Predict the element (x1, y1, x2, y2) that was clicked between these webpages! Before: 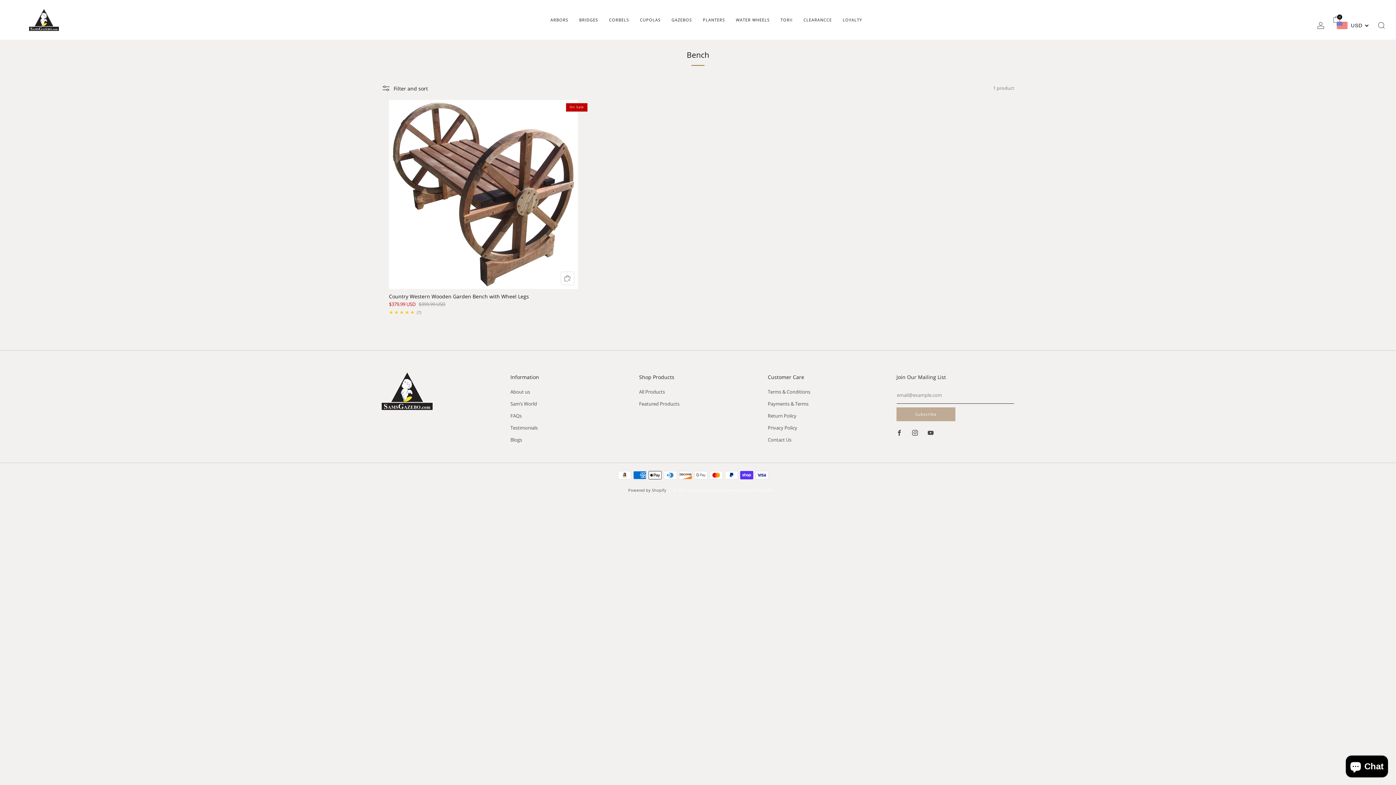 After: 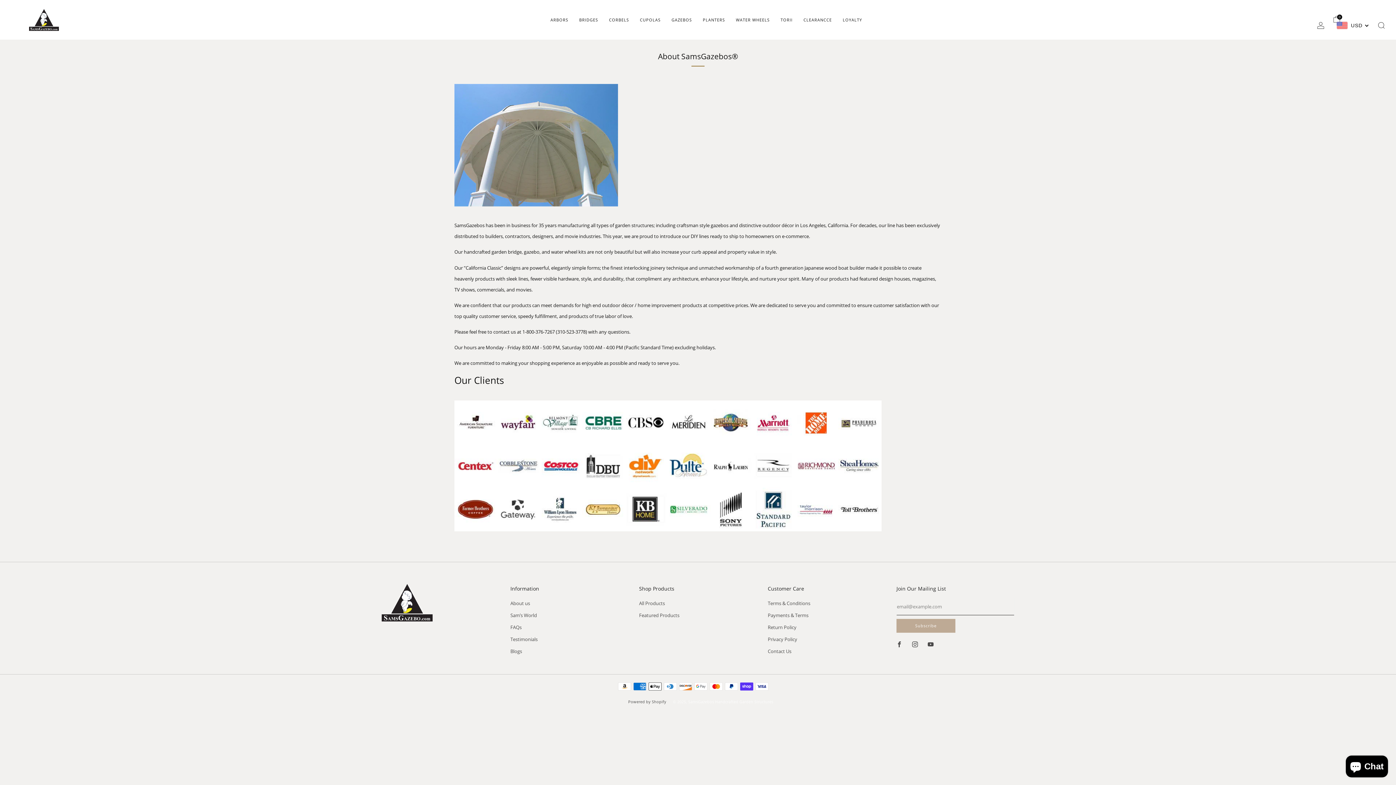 Action: bbox: (510, 388, 530, 395) label: About us